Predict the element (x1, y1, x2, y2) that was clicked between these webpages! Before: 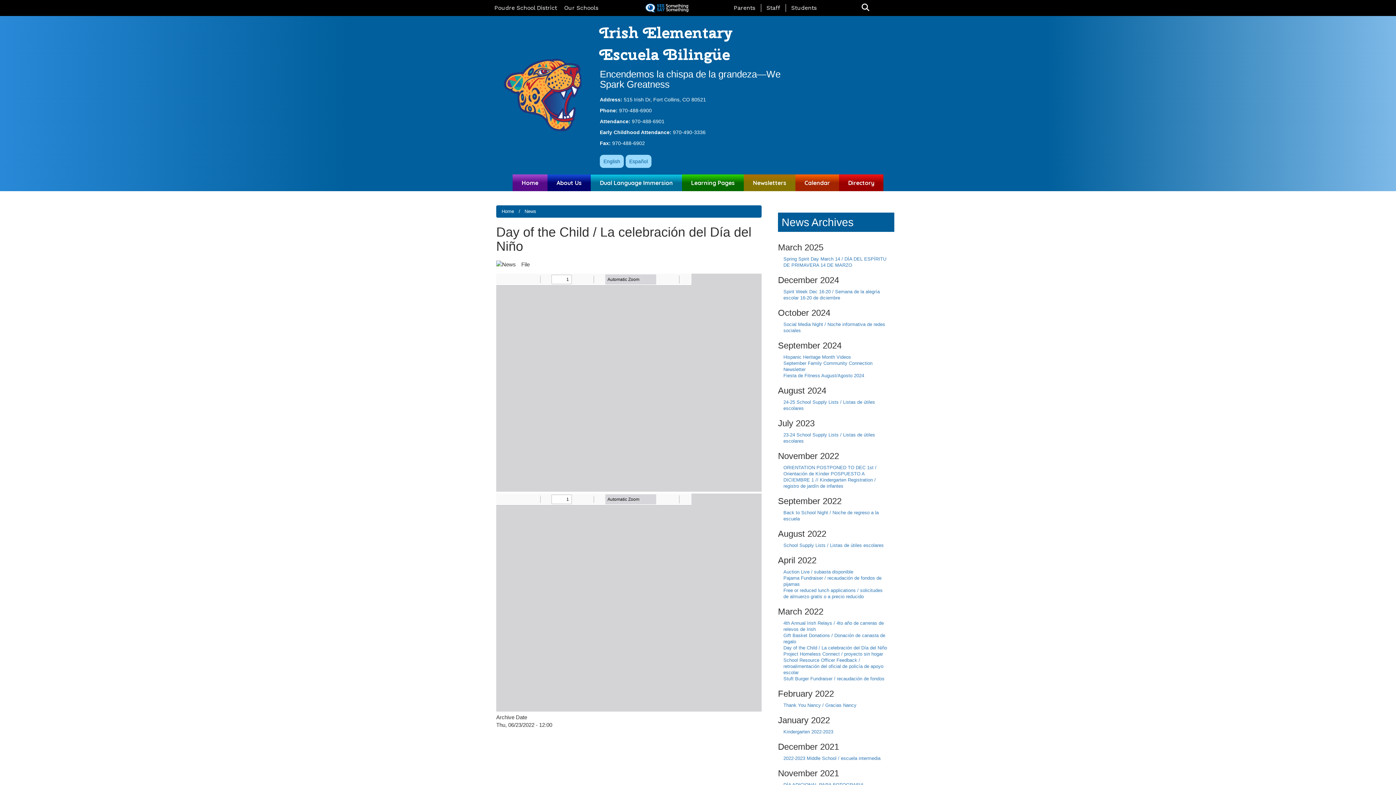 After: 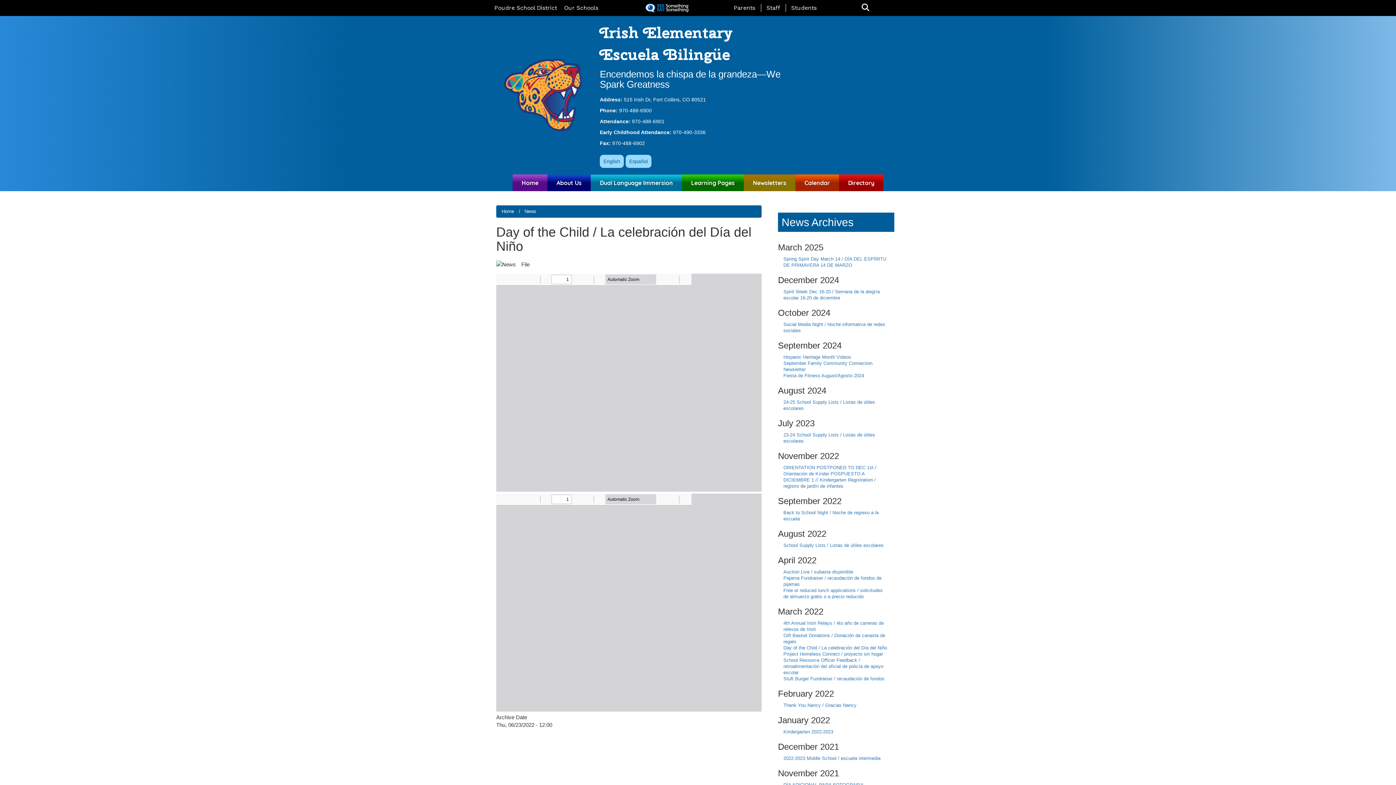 Action: label: English bbox: (600, 155, 624, 168)